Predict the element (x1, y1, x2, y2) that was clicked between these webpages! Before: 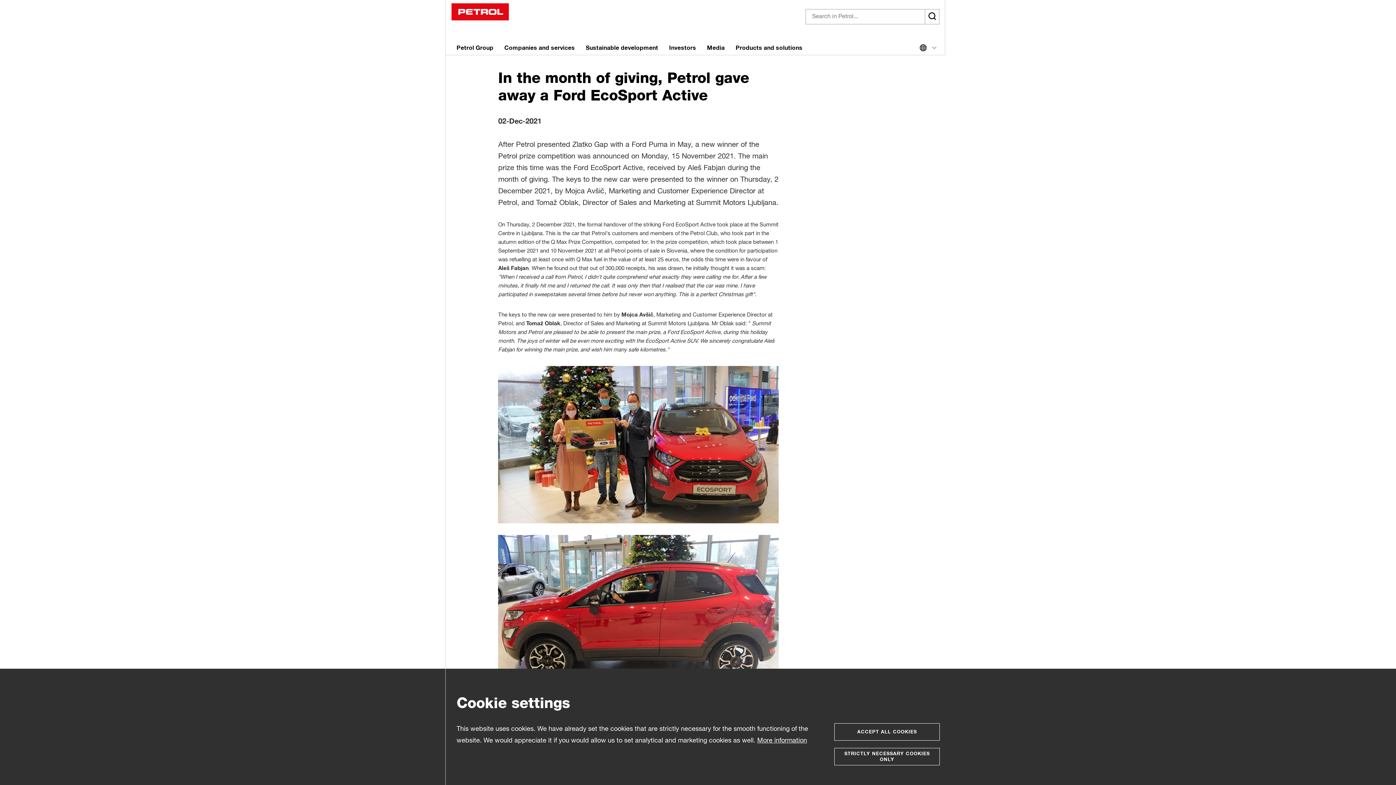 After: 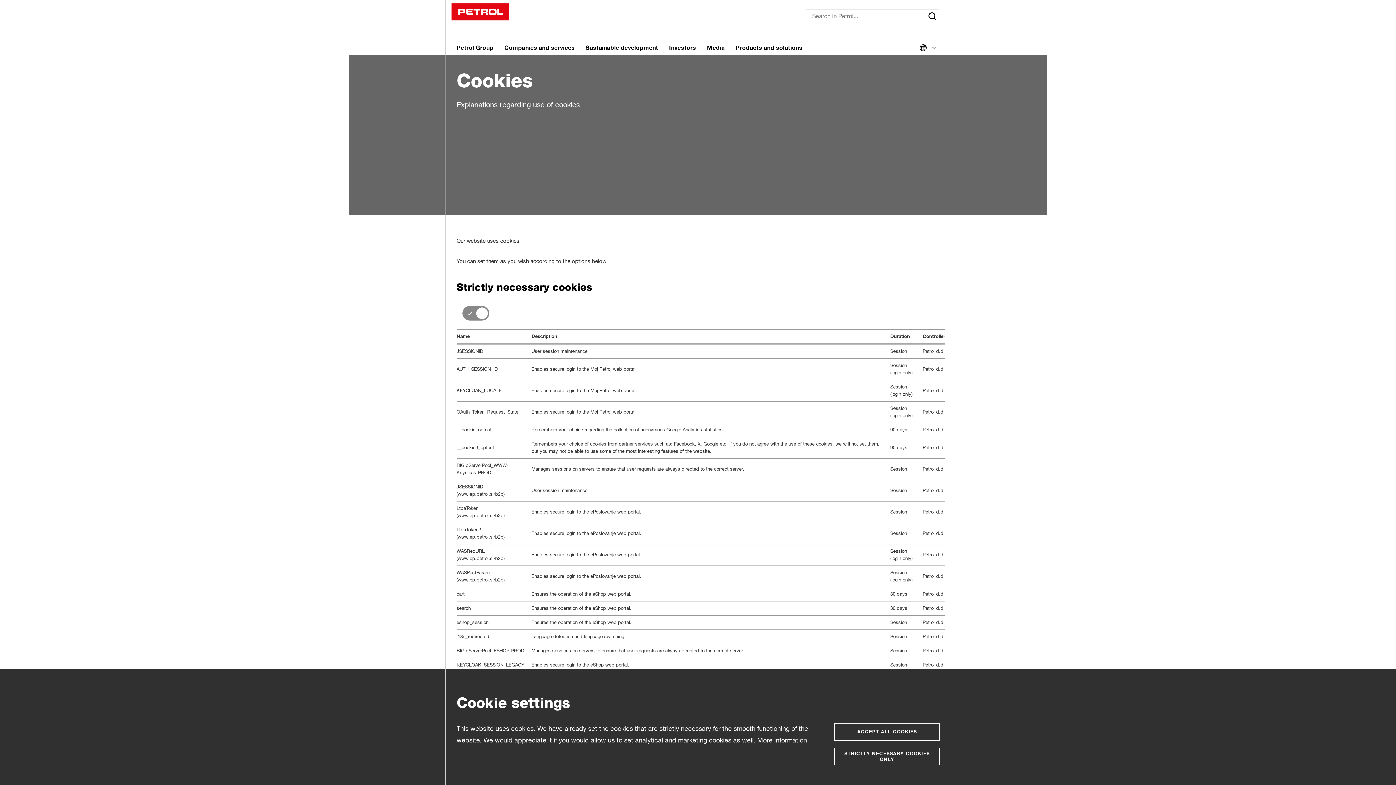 Action: label: More information bbox: (757, 737, 807, 744)